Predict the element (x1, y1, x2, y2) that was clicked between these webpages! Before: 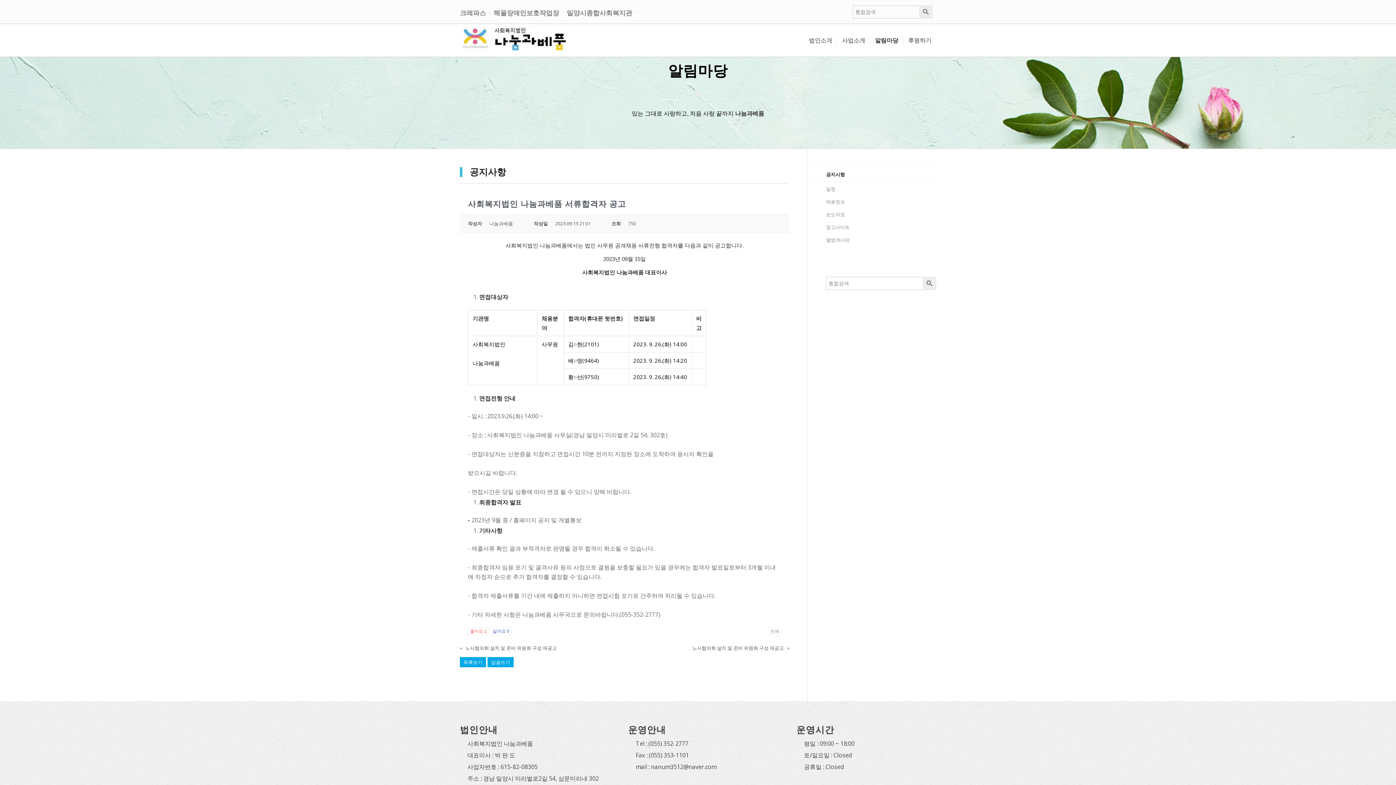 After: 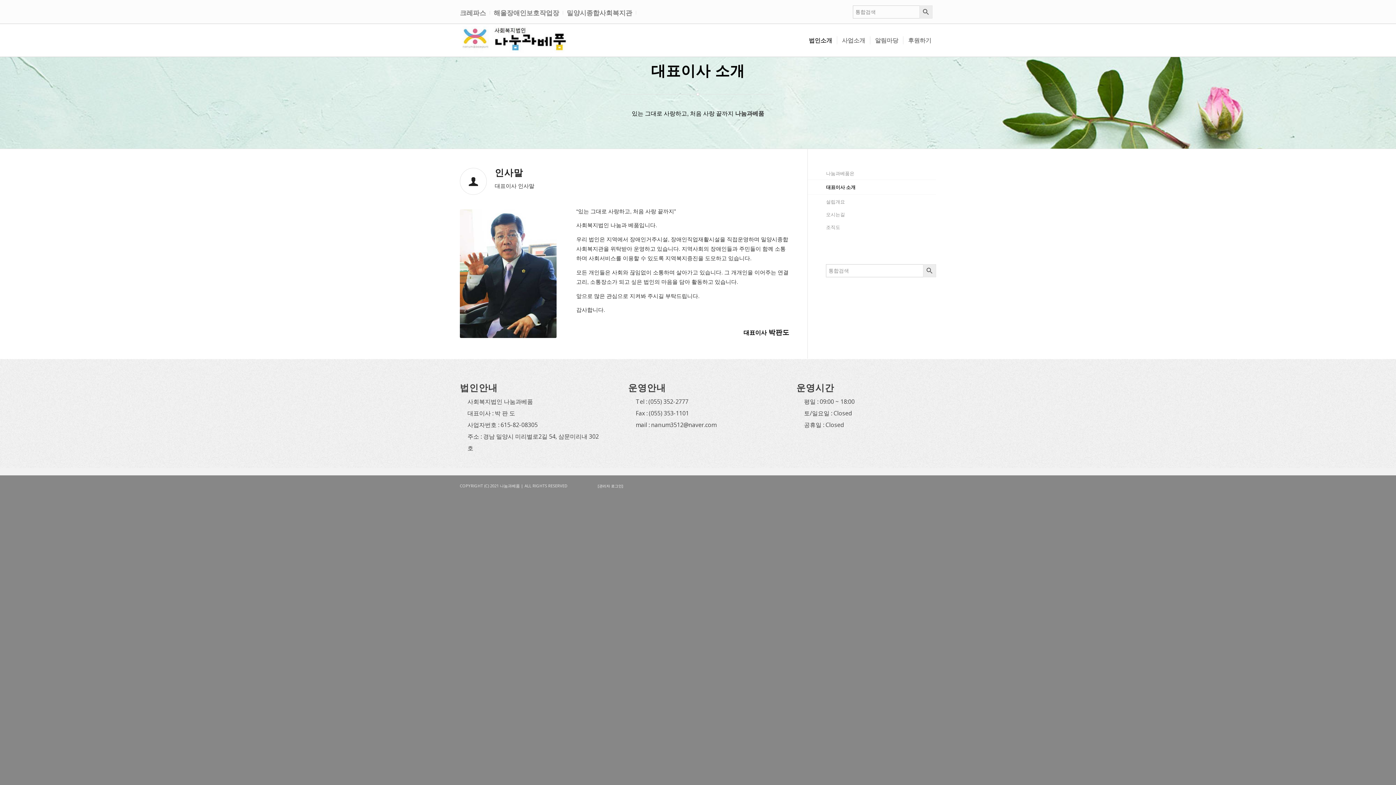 Action: bbox: (804, 24, 837, 56) label: 법인소개